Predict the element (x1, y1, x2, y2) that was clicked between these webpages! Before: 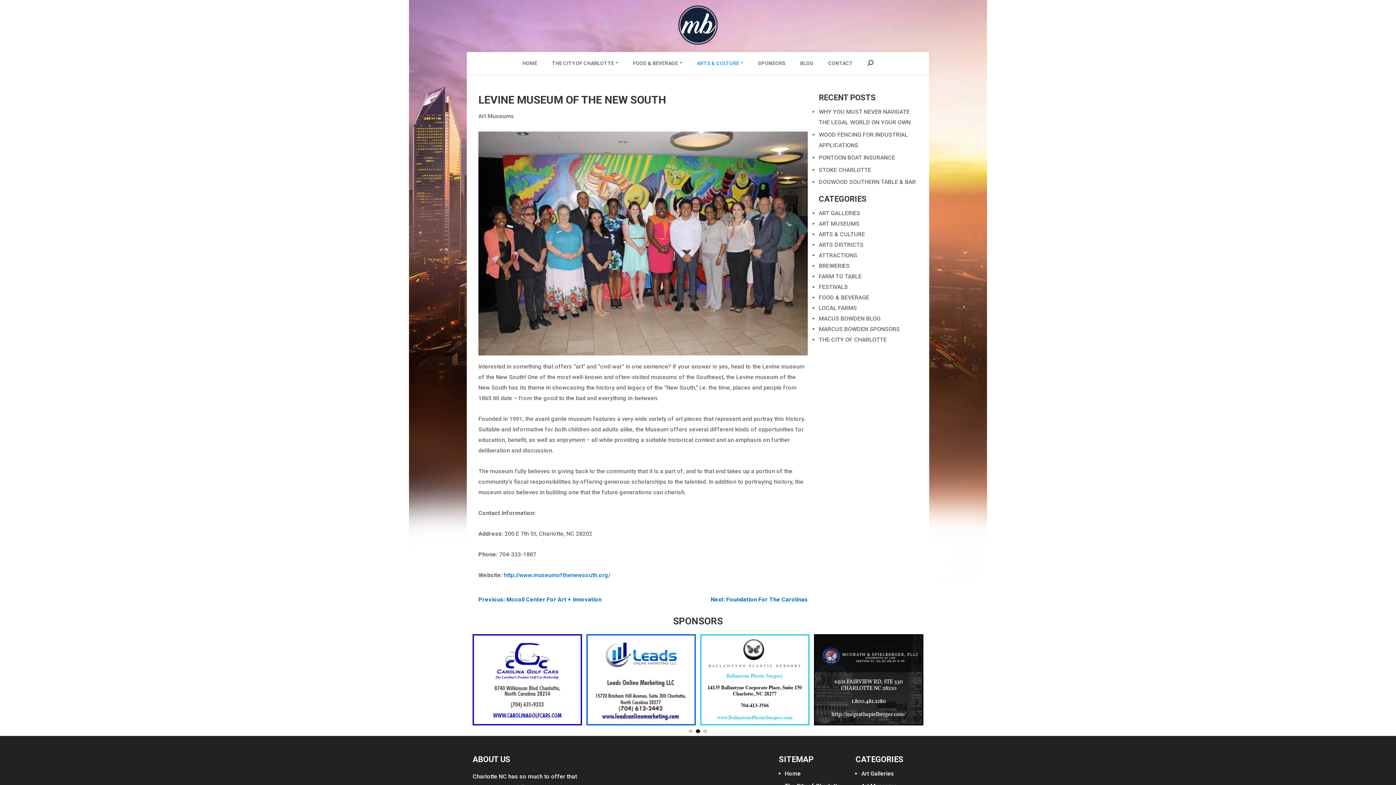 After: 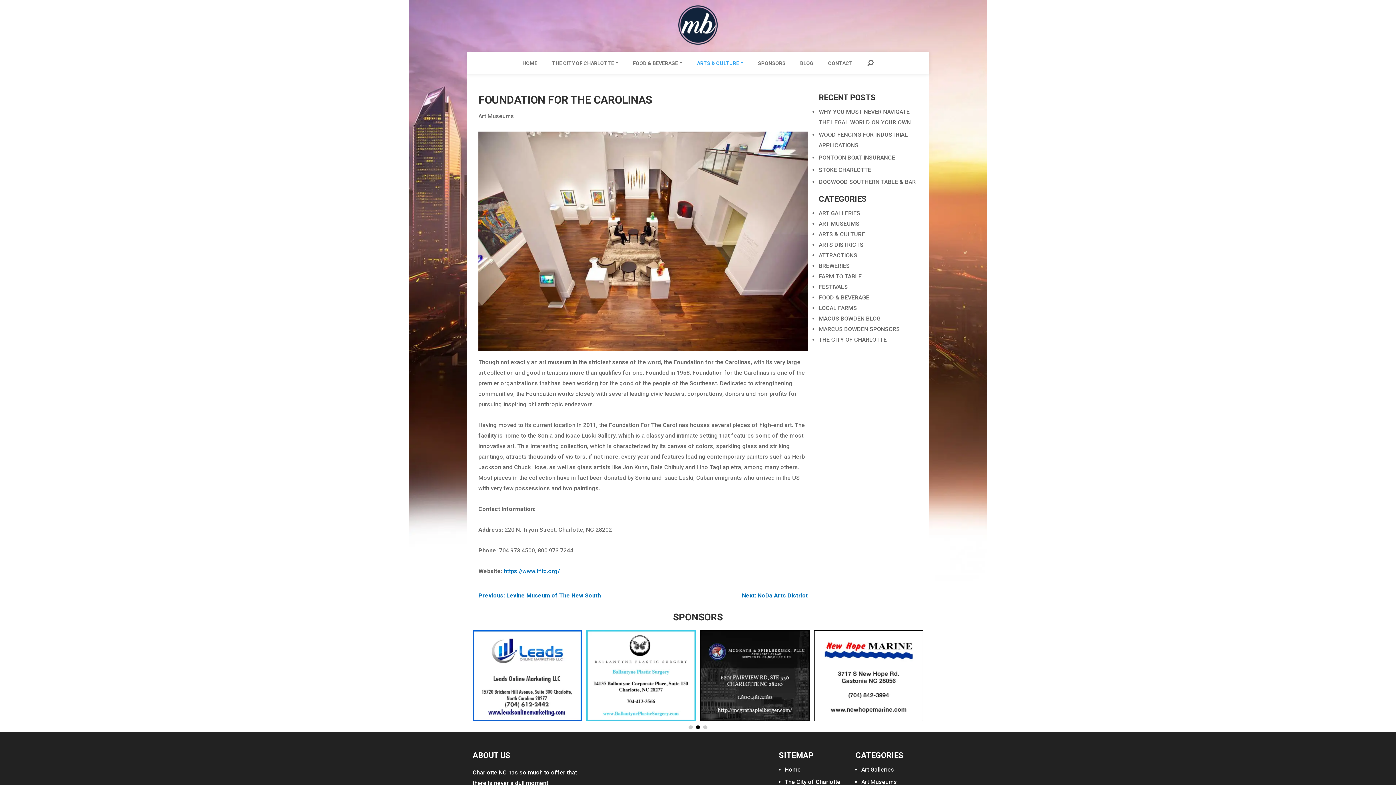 Action: bbox: (710, 596, 808, 603) label: Next: Foundation For The Carolinas